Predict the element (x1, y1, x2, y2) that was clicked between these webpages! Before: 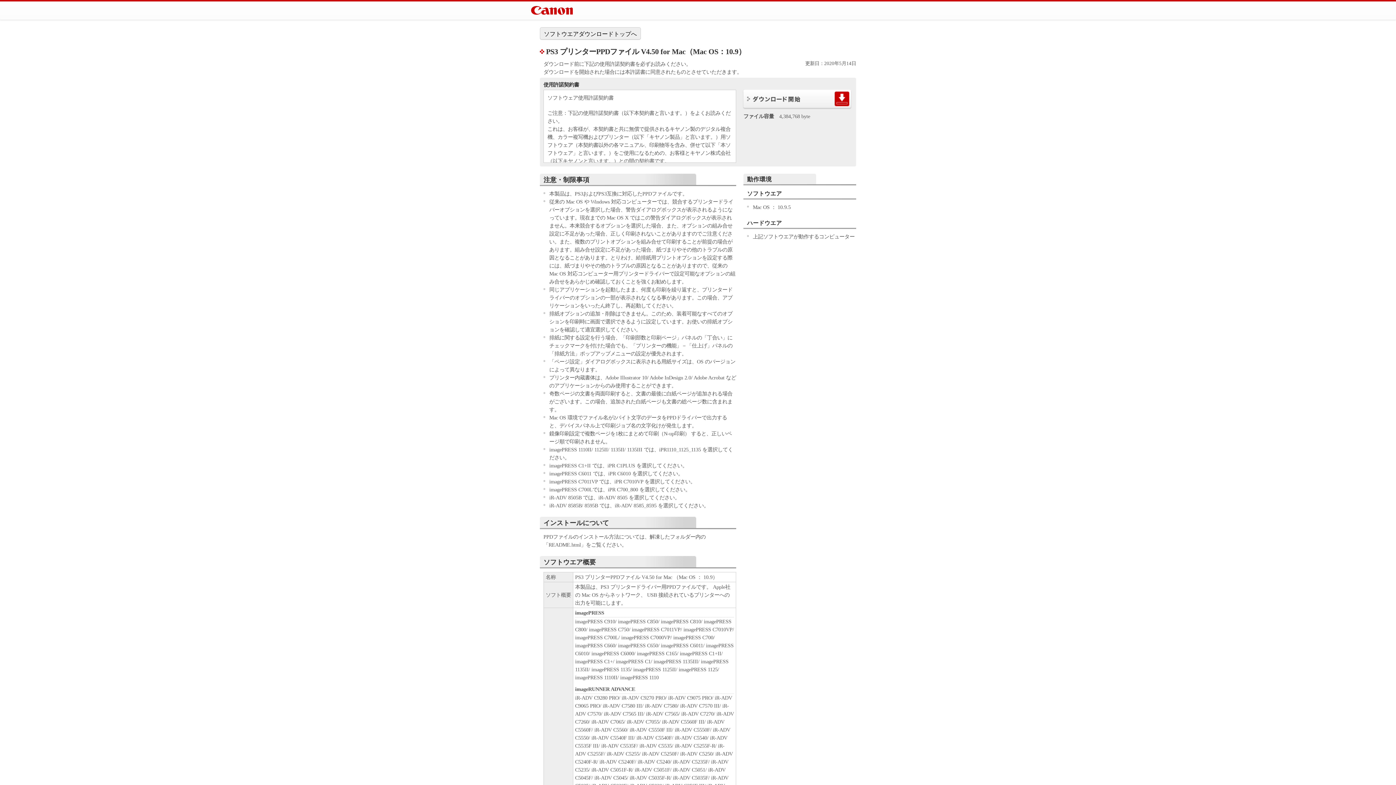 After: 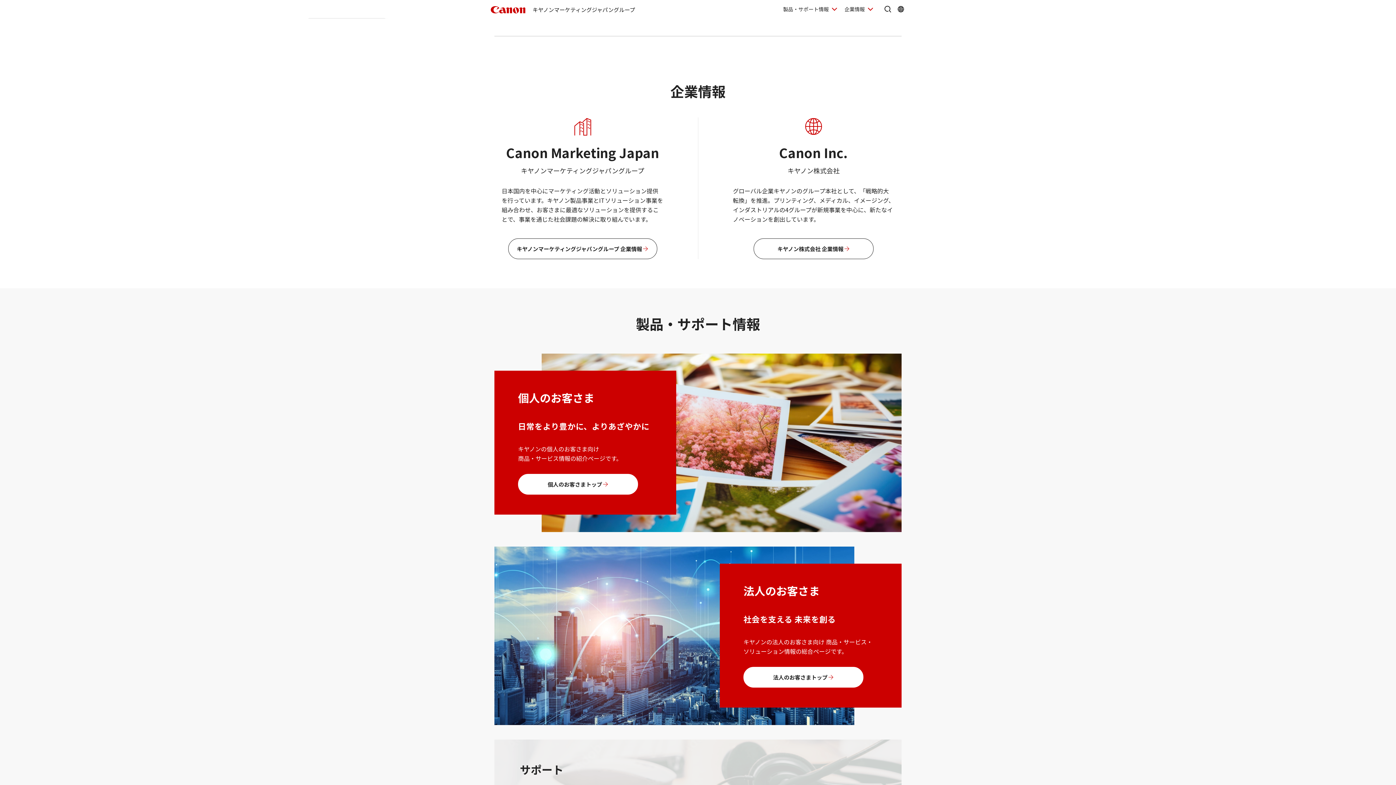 Action: bbox: (530, 5, 573, 16)